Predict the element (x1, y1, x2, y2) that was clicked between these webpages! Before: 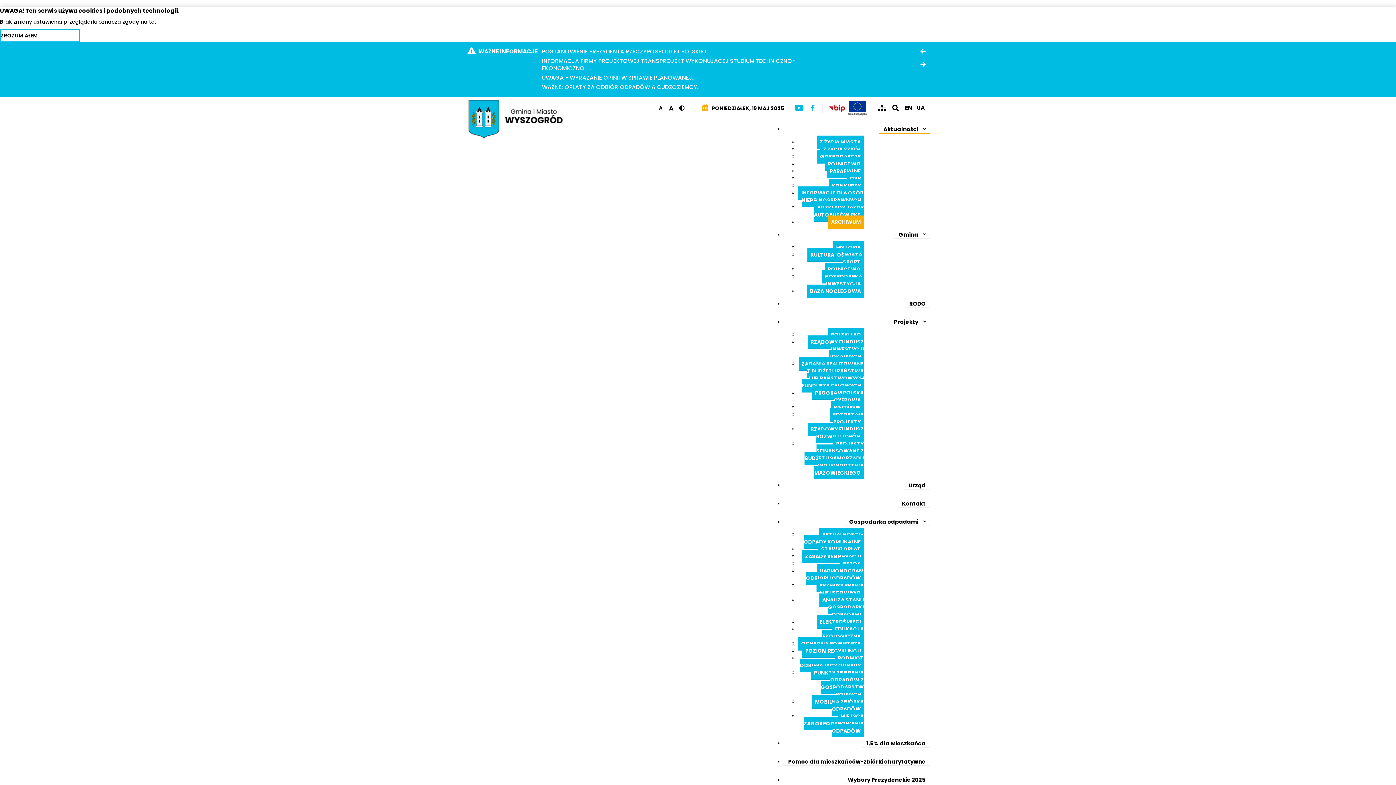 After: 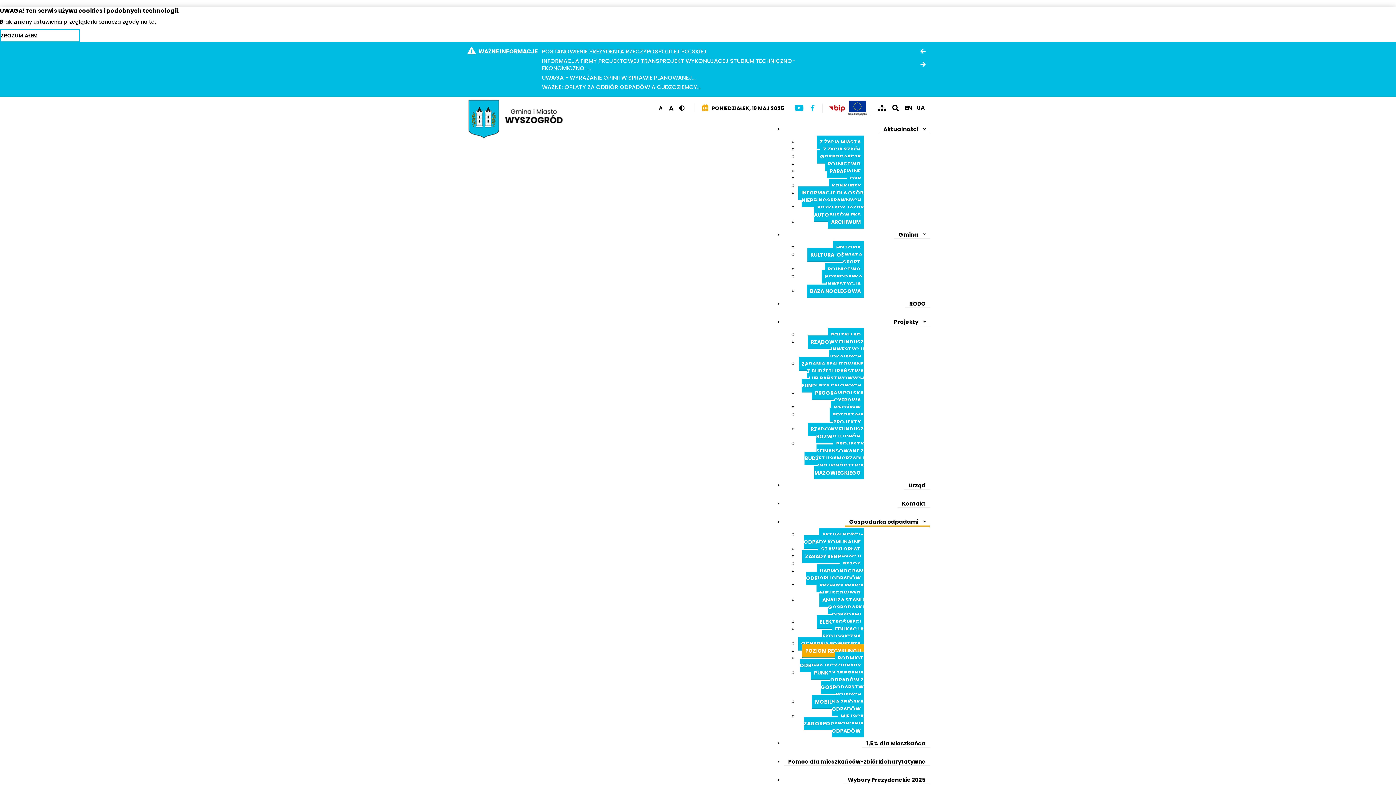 Action: bbox: (802, 644, 864, 658) label: POZIOM RECYKLINGU